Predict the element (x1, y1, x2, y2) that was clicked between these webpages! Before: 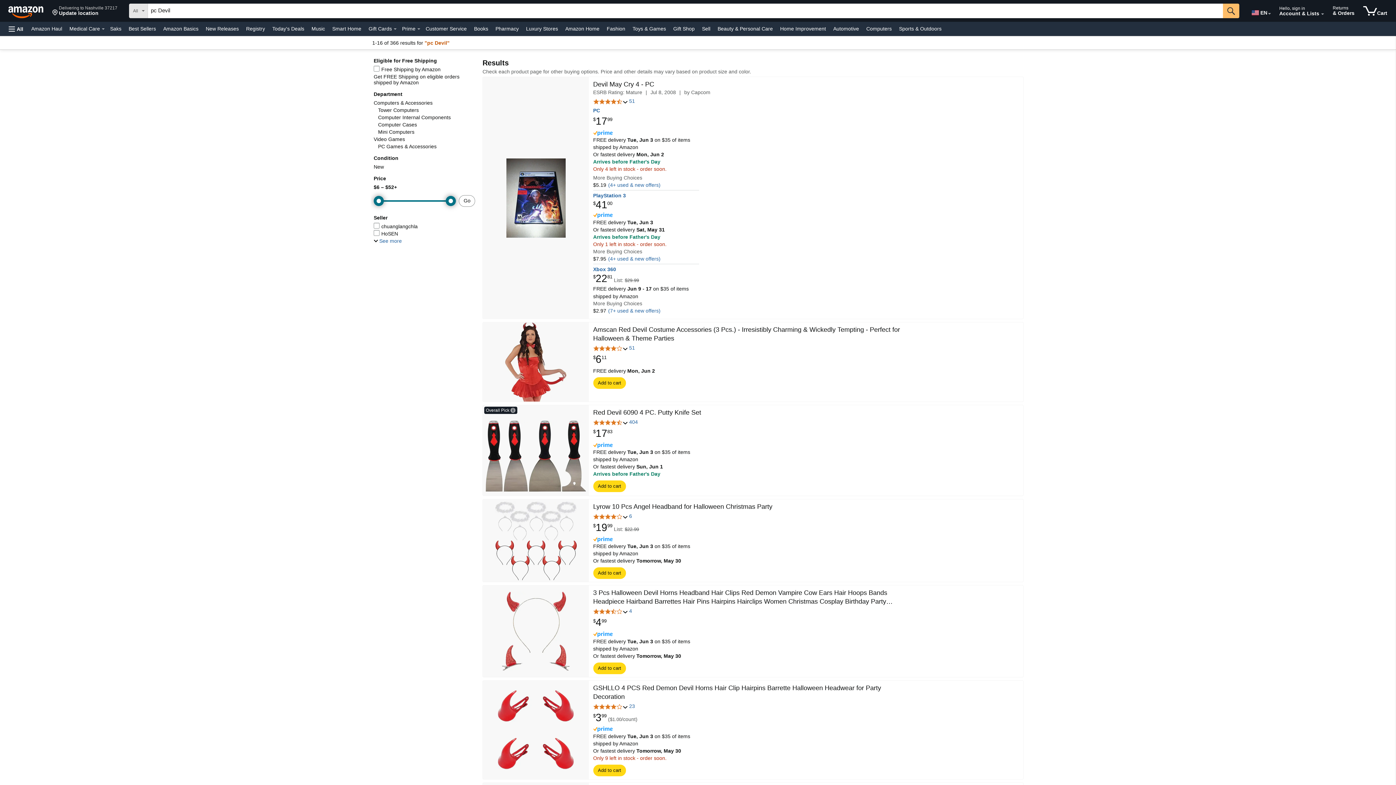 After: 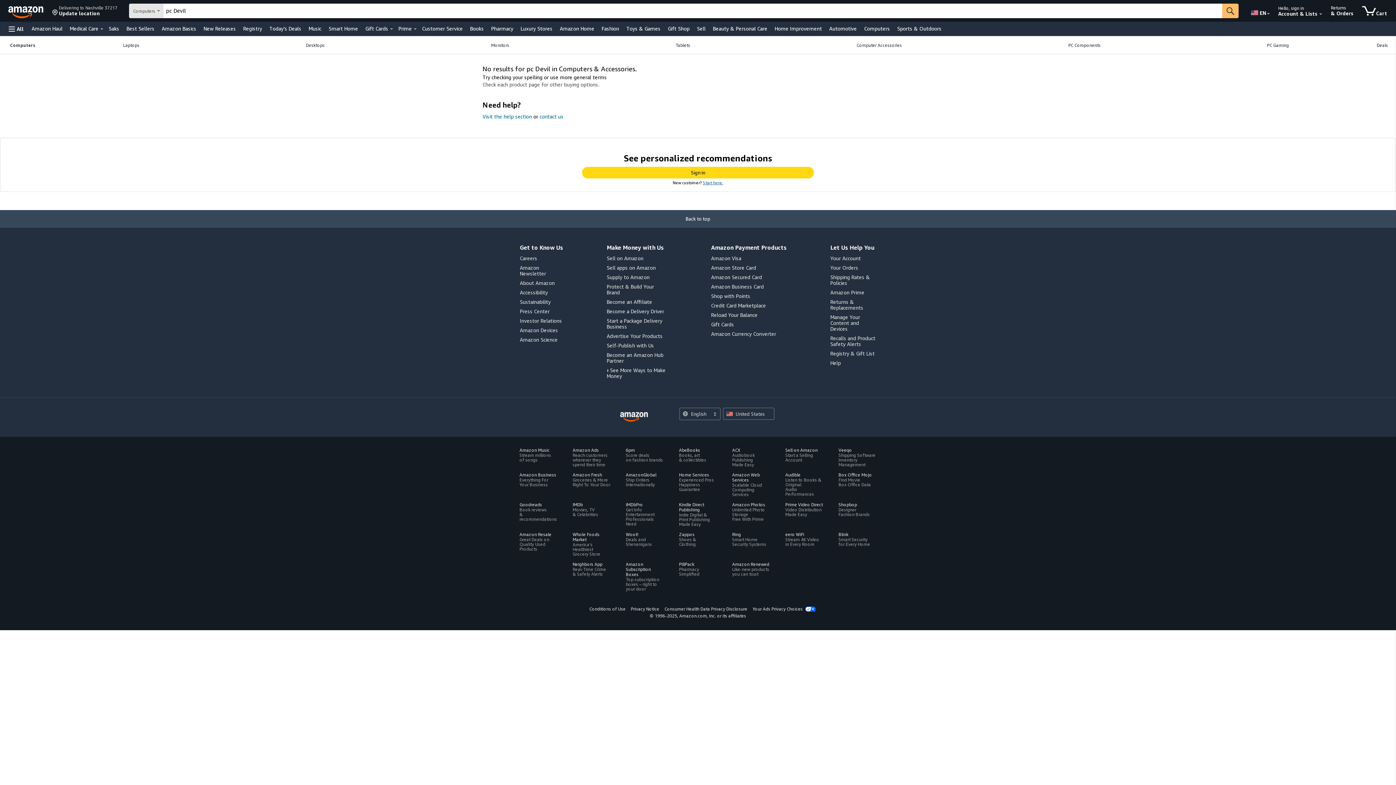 Action: bbox: (378, 121, 417, 127) label: Computer Cases